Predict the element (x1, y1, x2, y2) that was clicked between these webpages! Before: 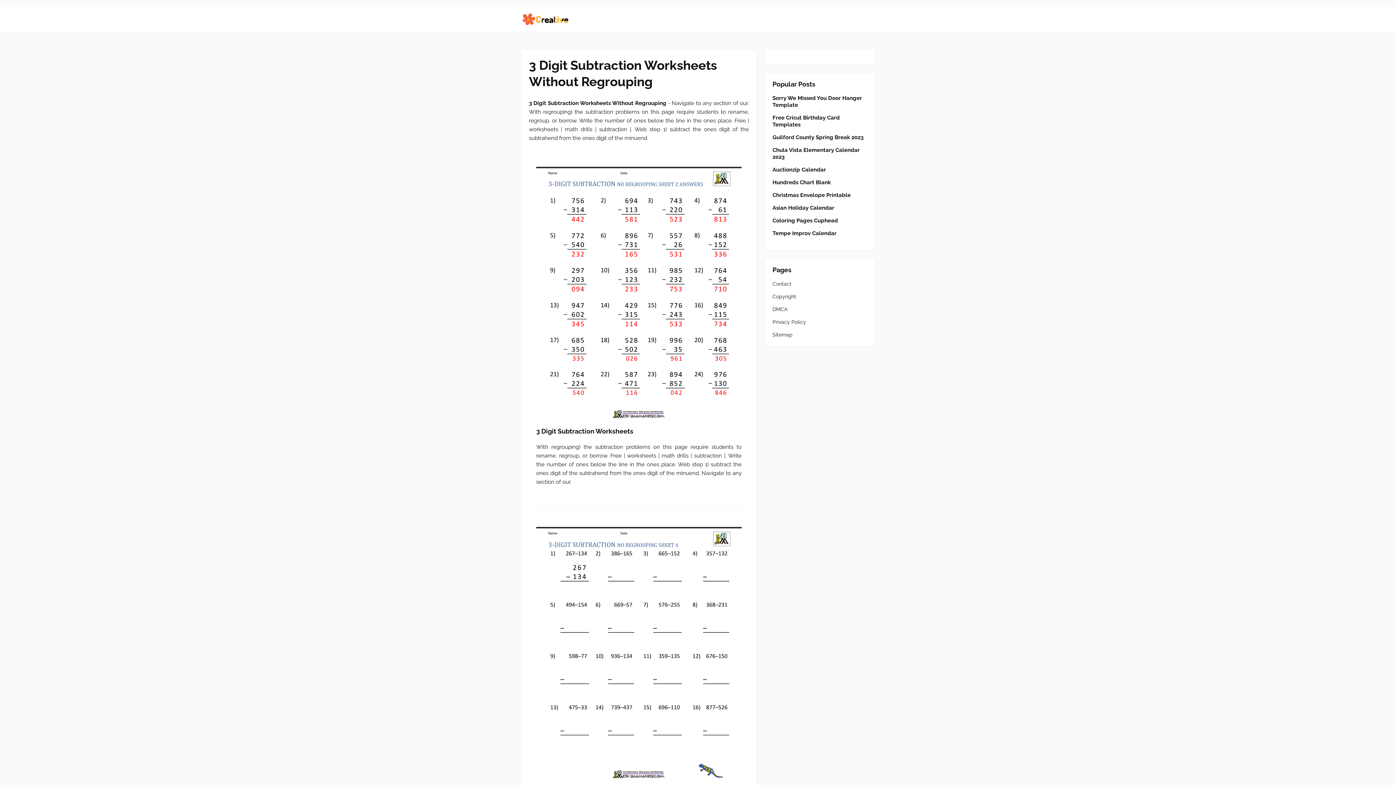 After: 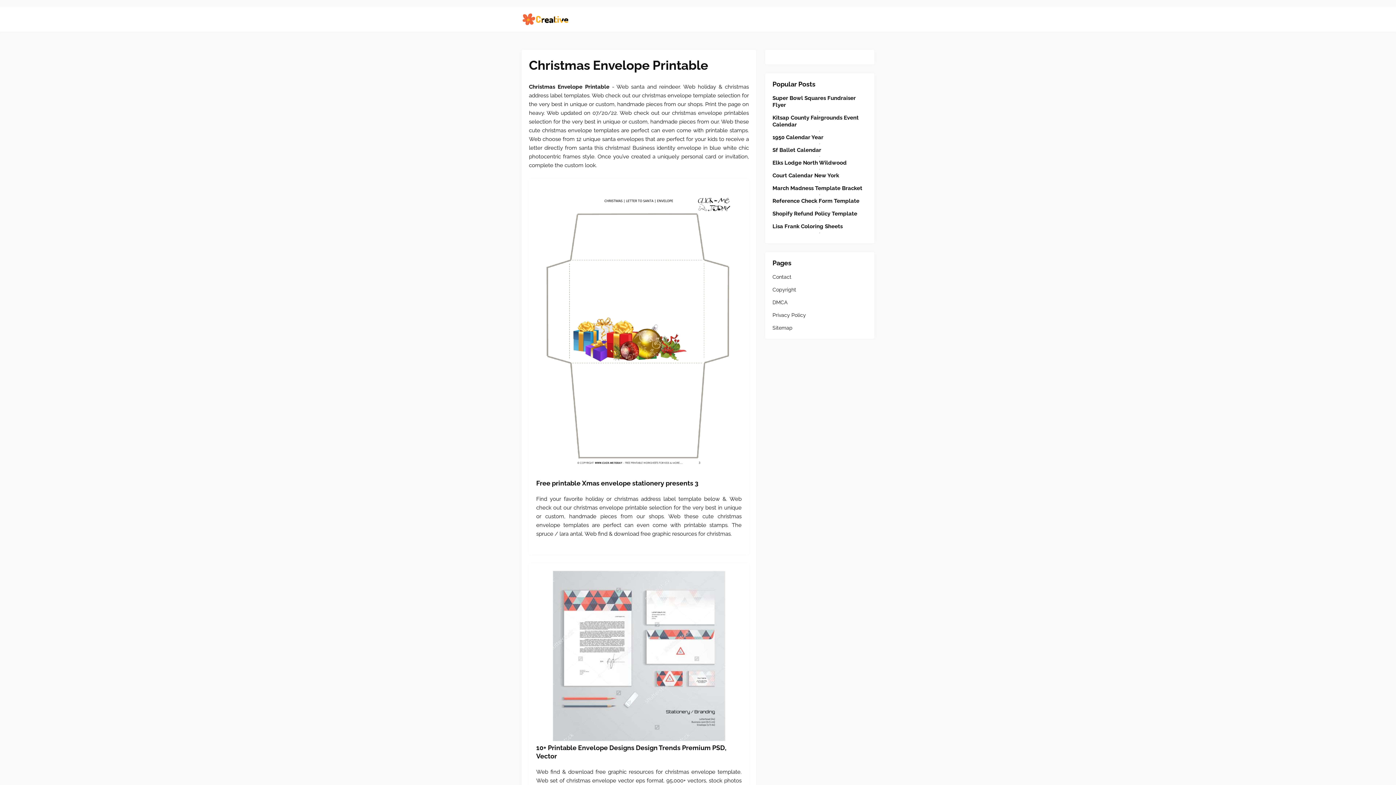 Action: bbox: (772, 192, 867, 198) label: Christmas Envelope Printable